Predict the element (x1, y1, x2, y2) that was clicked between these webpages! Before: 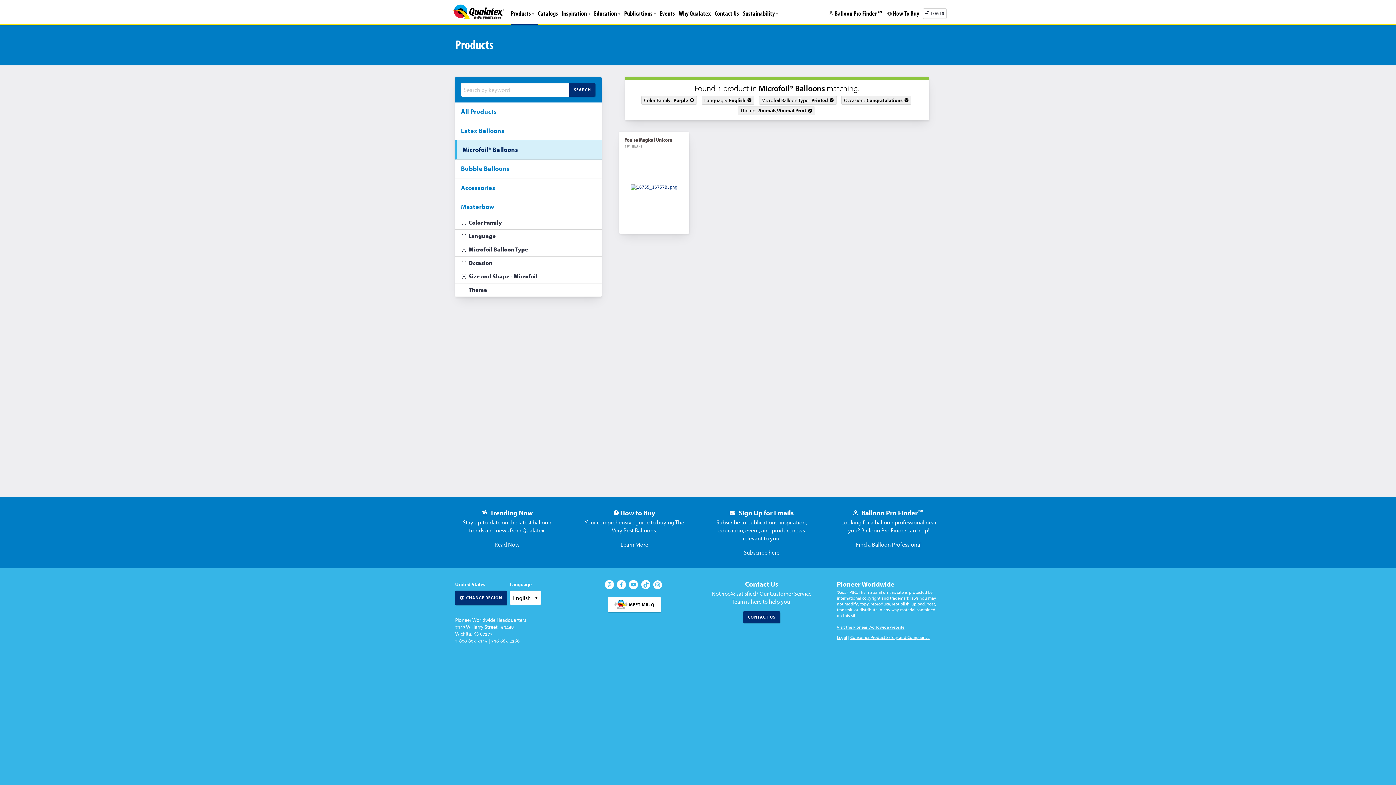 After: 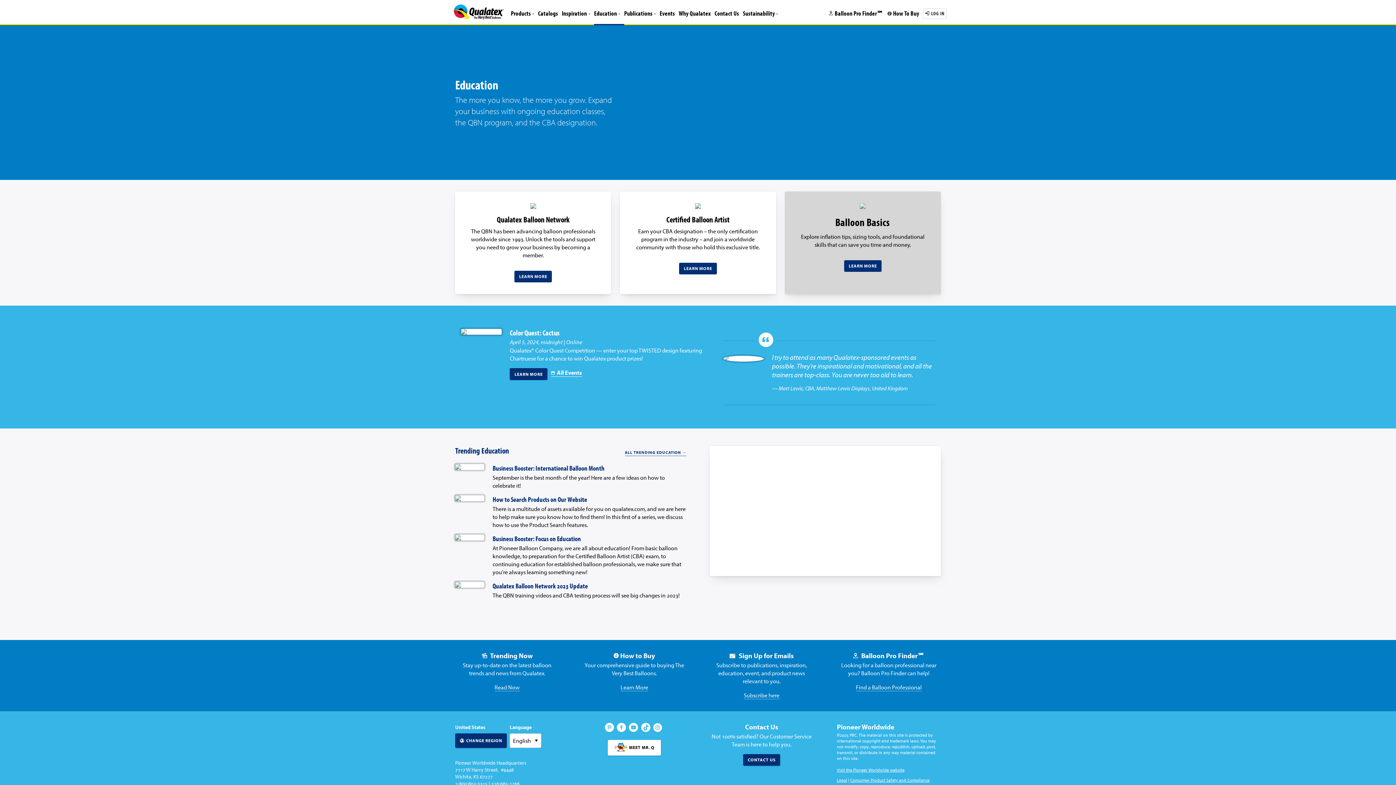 Action: label: Education bbox: (594, 9, 620, 17)